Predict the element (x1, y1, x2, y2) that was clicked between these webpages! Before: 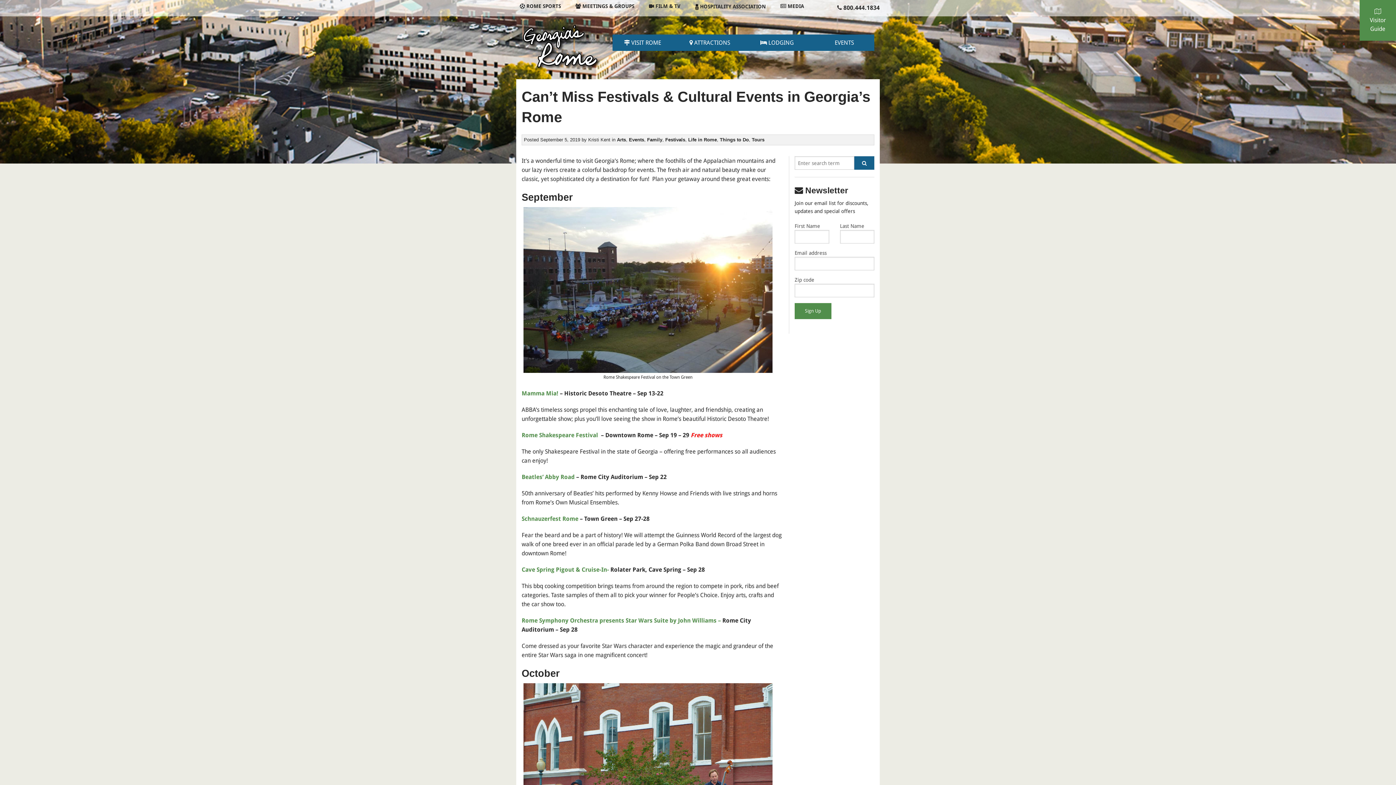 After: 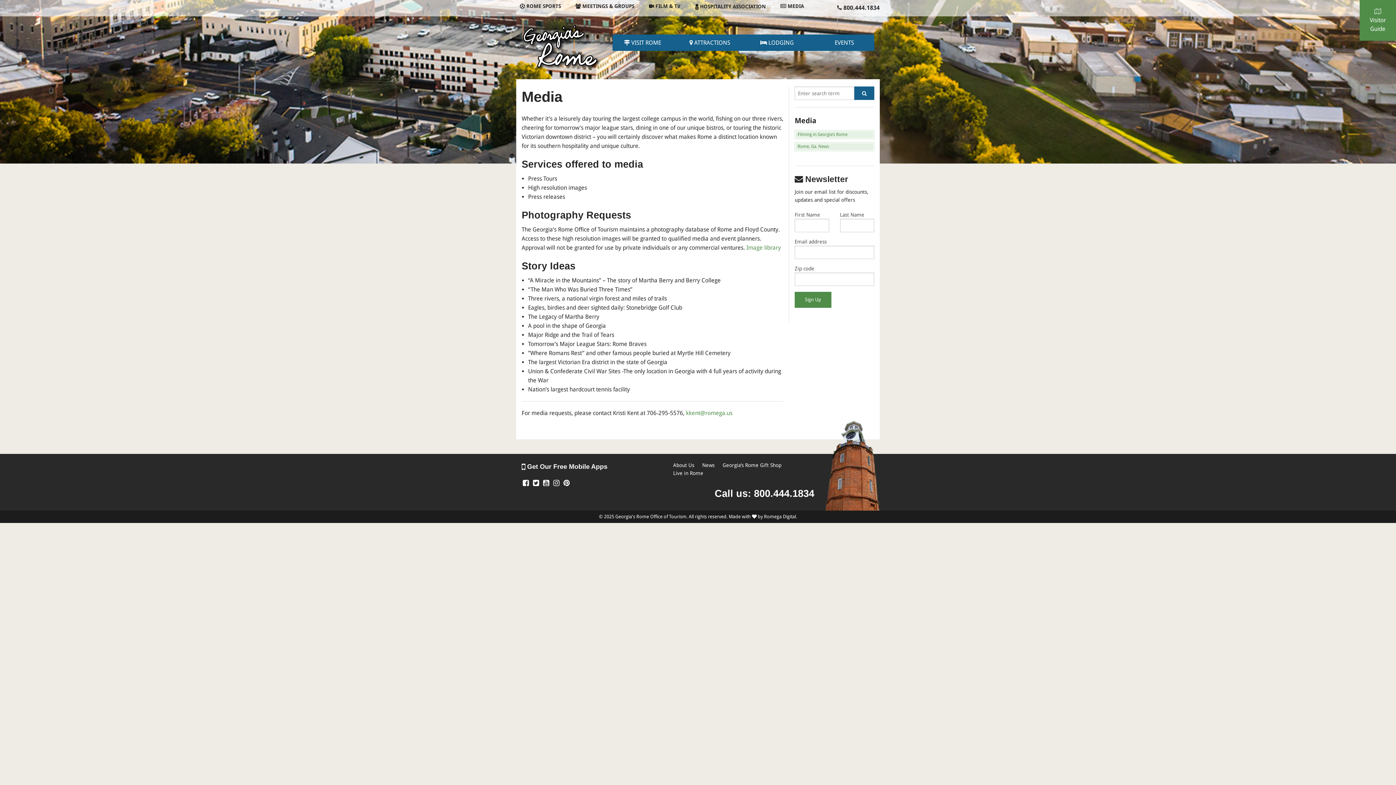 Action: bbox: (776, 3, 807, 8) label:  MEDIA